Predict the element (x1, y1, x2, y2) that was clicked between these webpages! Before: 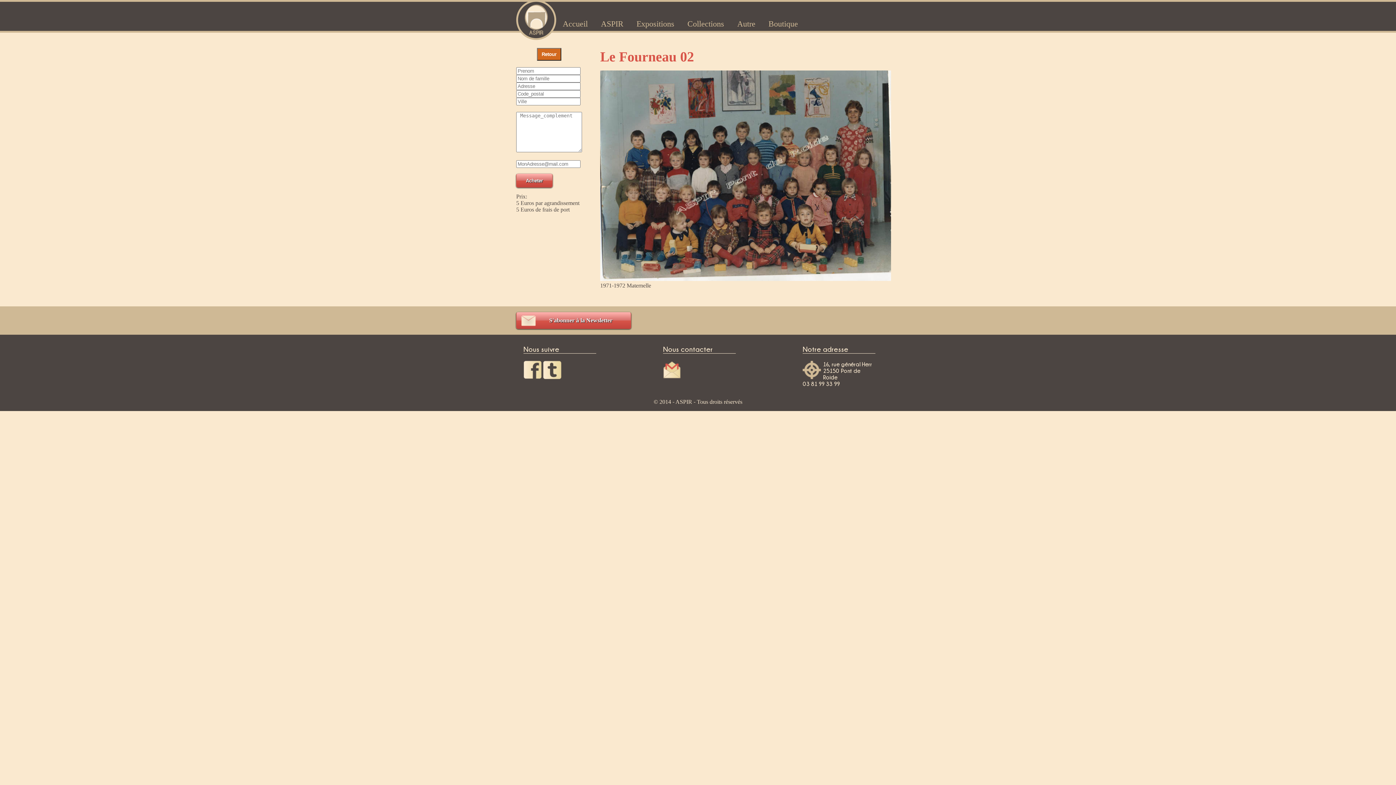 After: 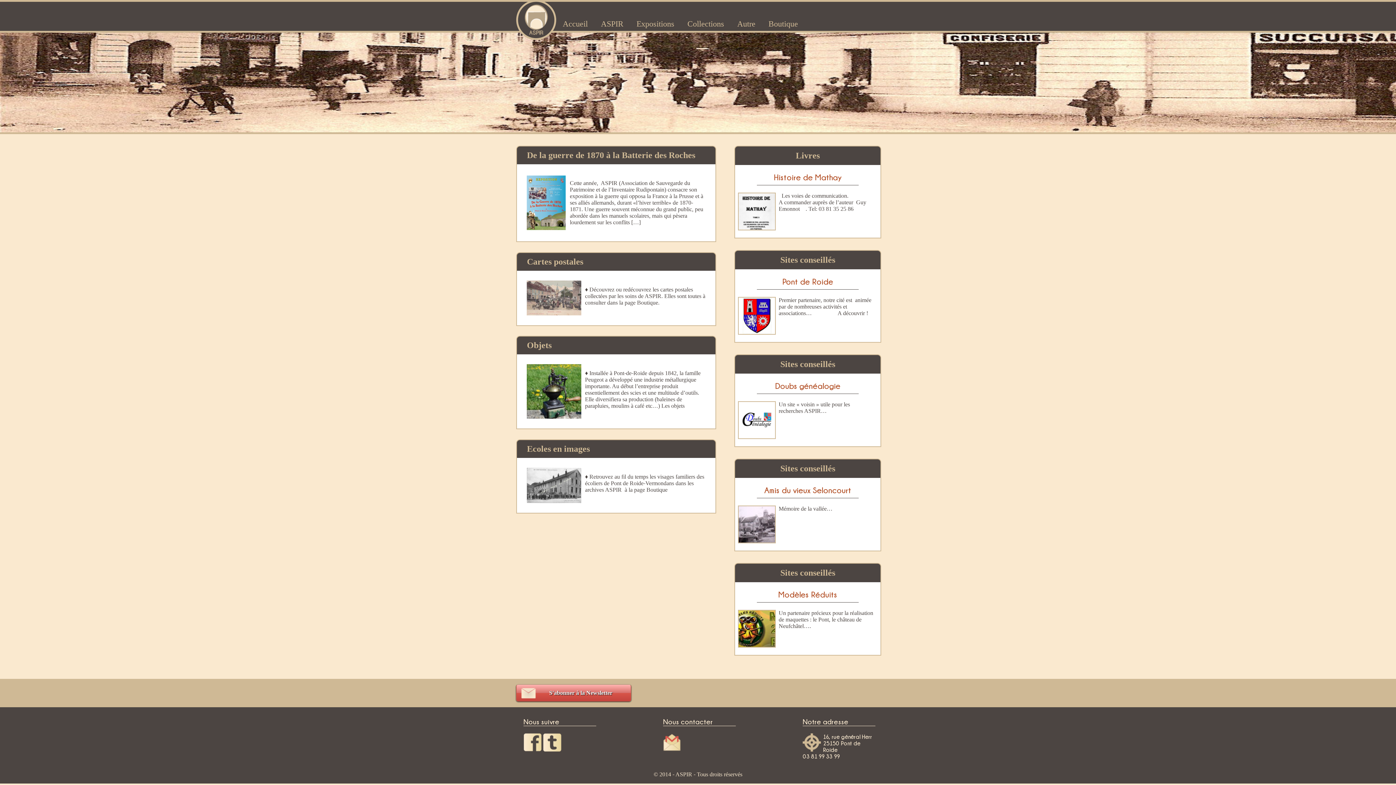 Action: label: Accueil bbox: (562, 19, 588, 28)